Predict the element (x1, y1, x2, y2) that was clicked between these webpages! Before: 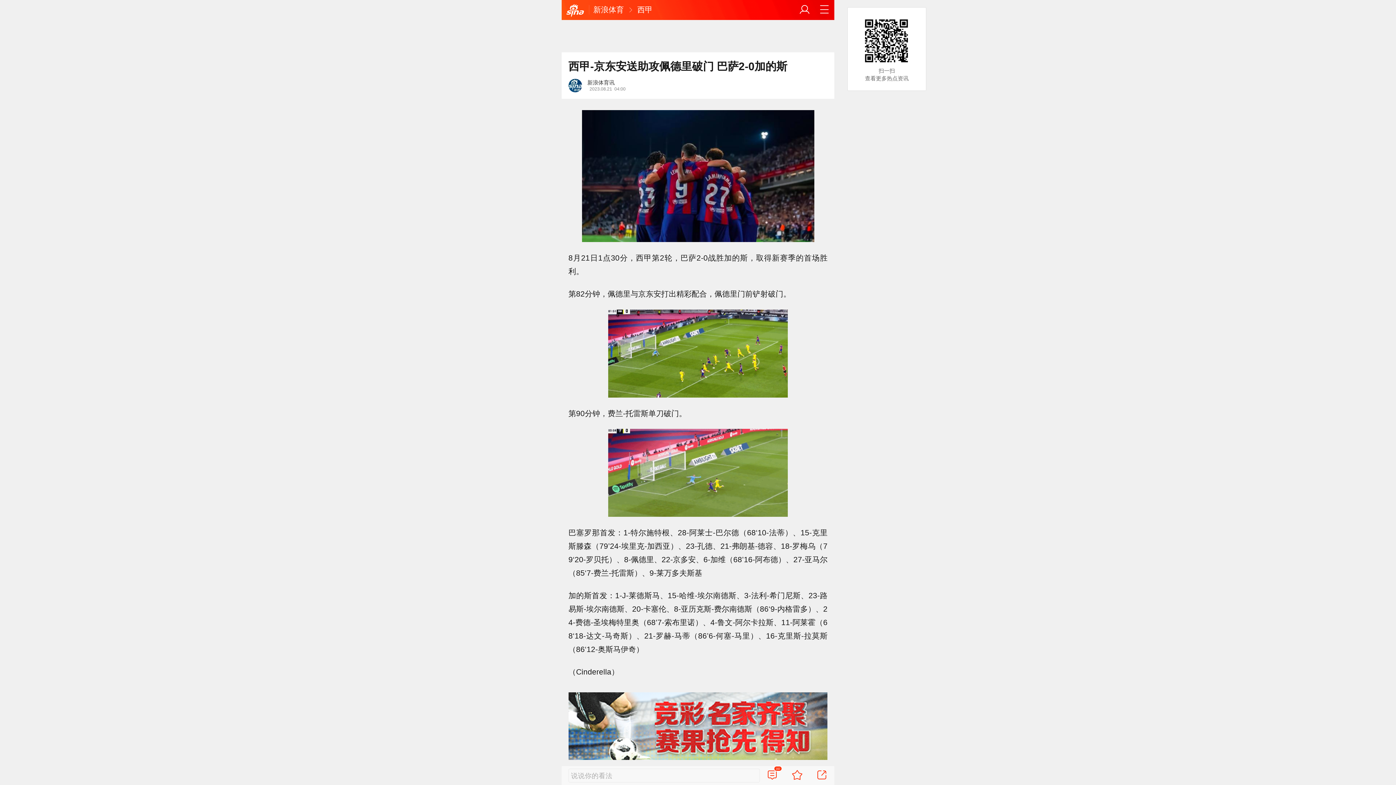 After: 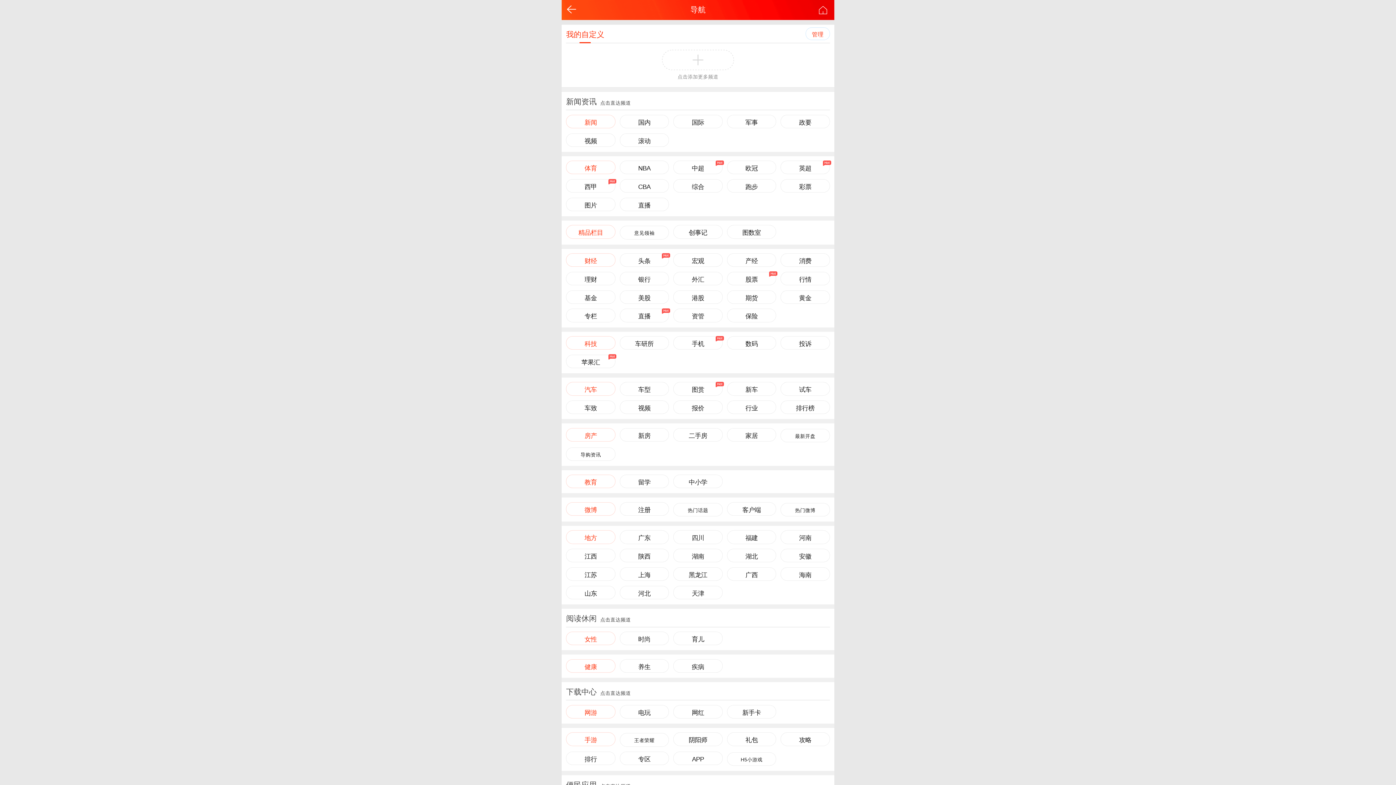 Action: bbox: (819, 4, 830, 15)